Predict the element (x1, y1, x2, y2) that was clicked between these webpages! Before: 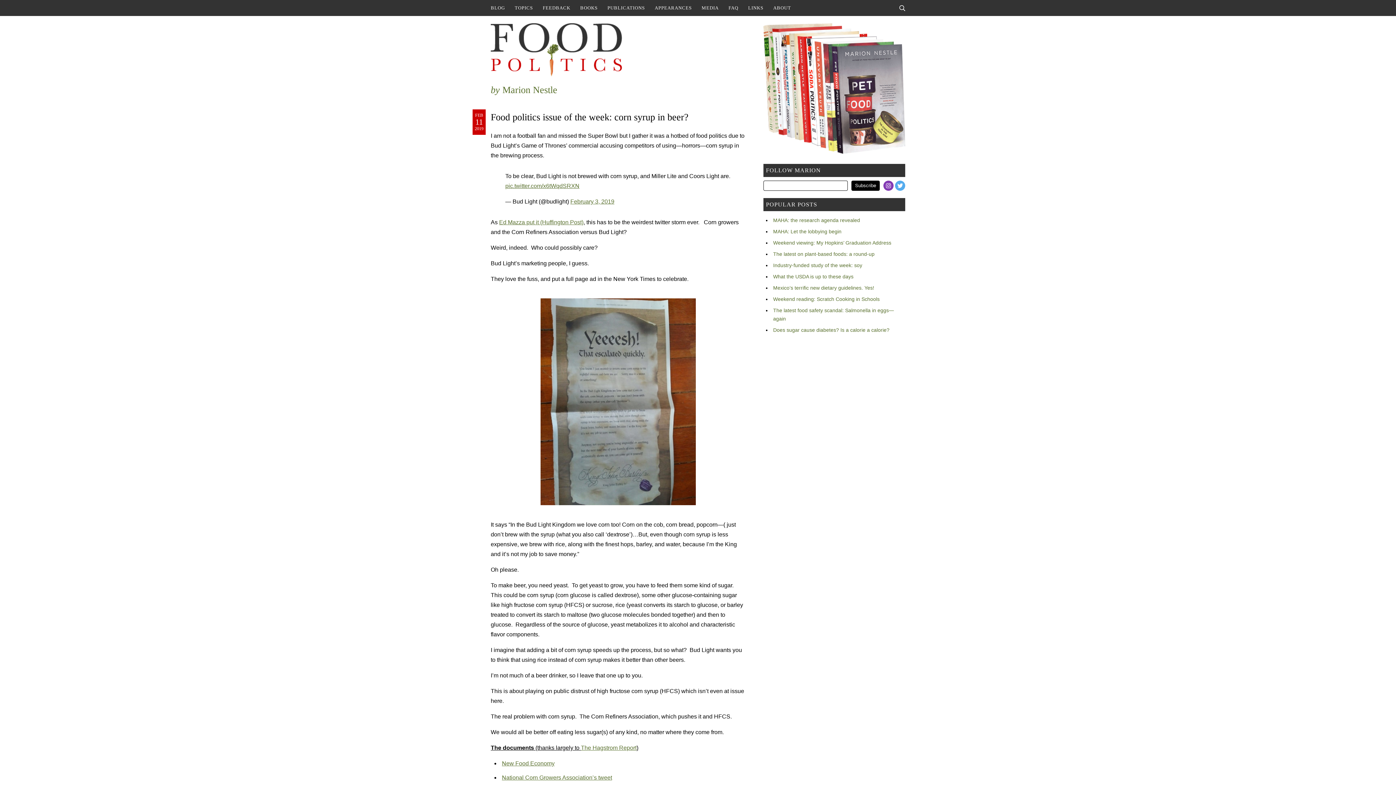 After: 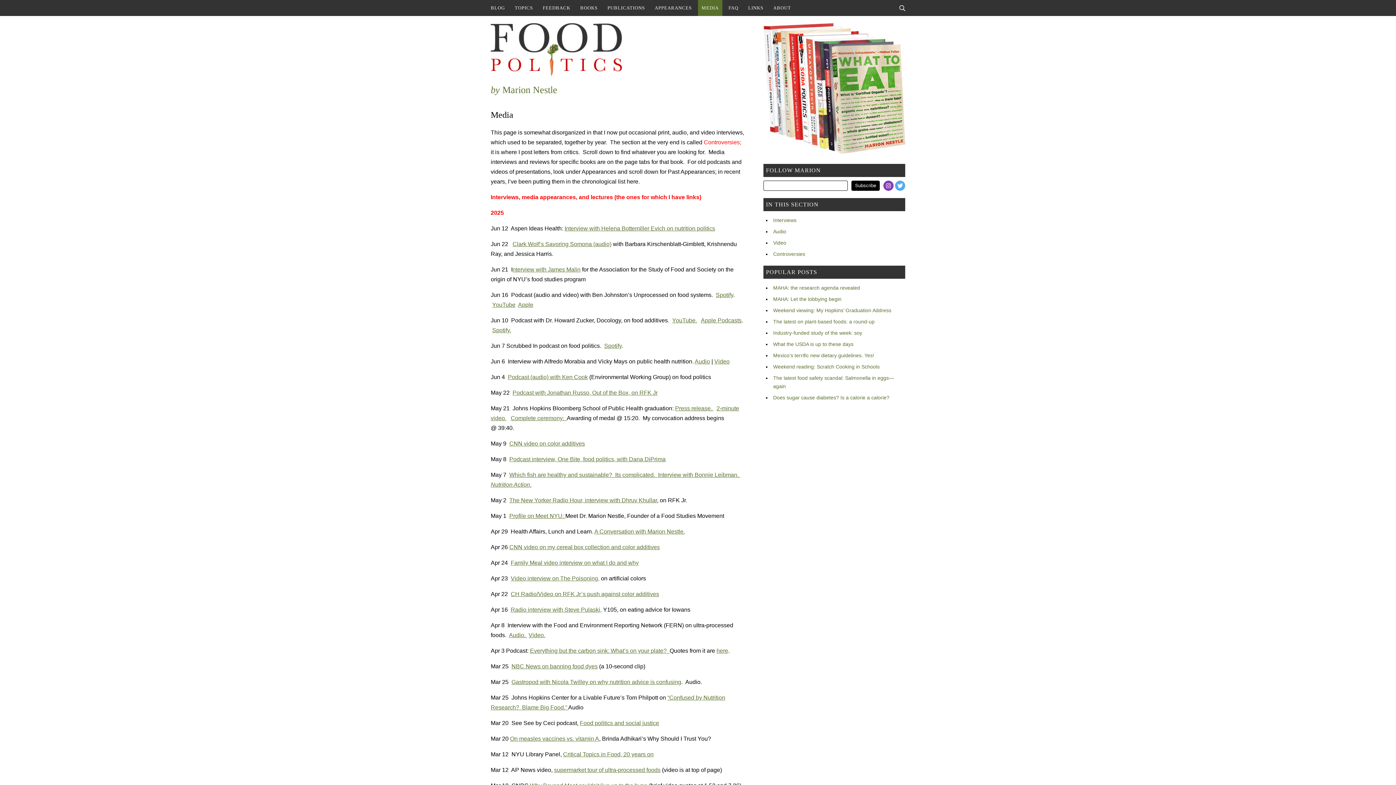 Action: label: MEDIA bbox: (698, 0, 722, 16)